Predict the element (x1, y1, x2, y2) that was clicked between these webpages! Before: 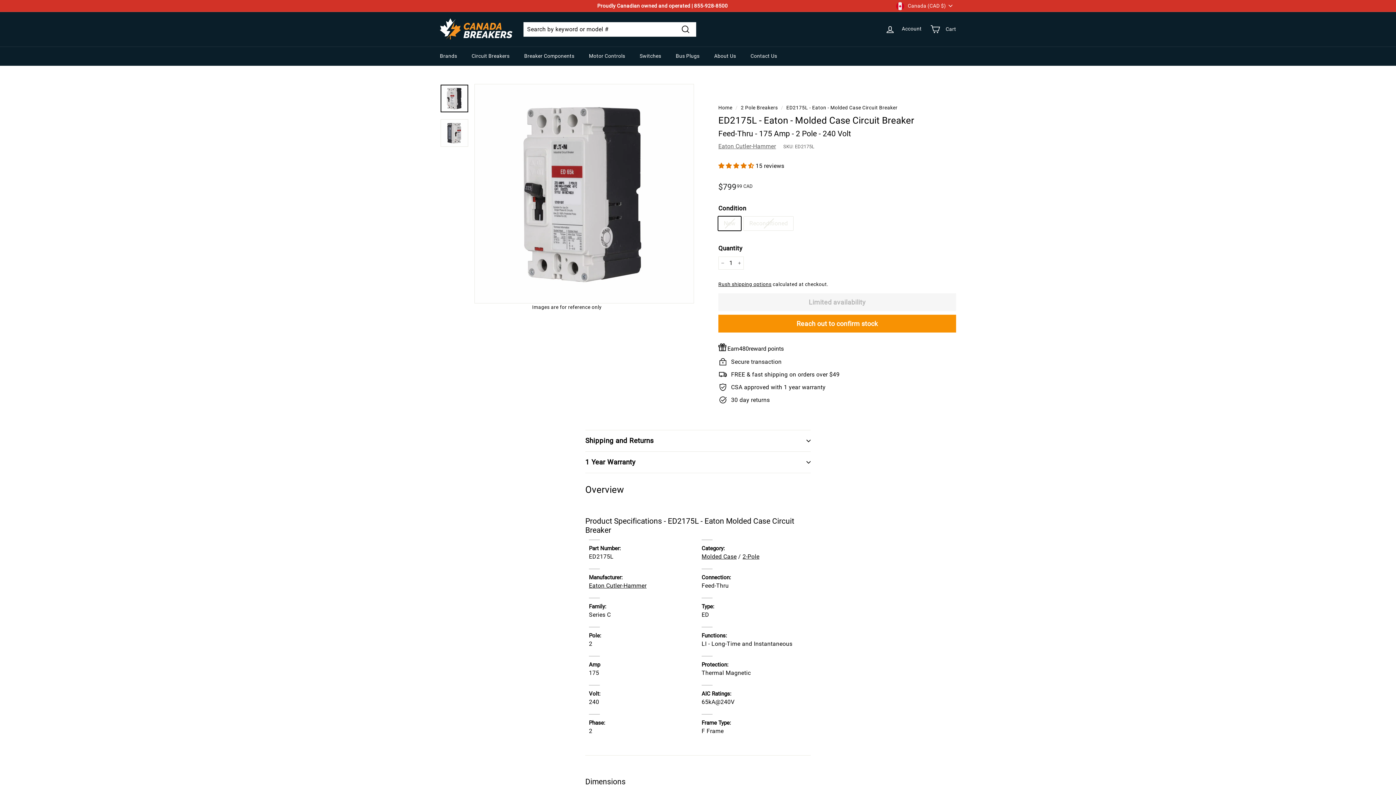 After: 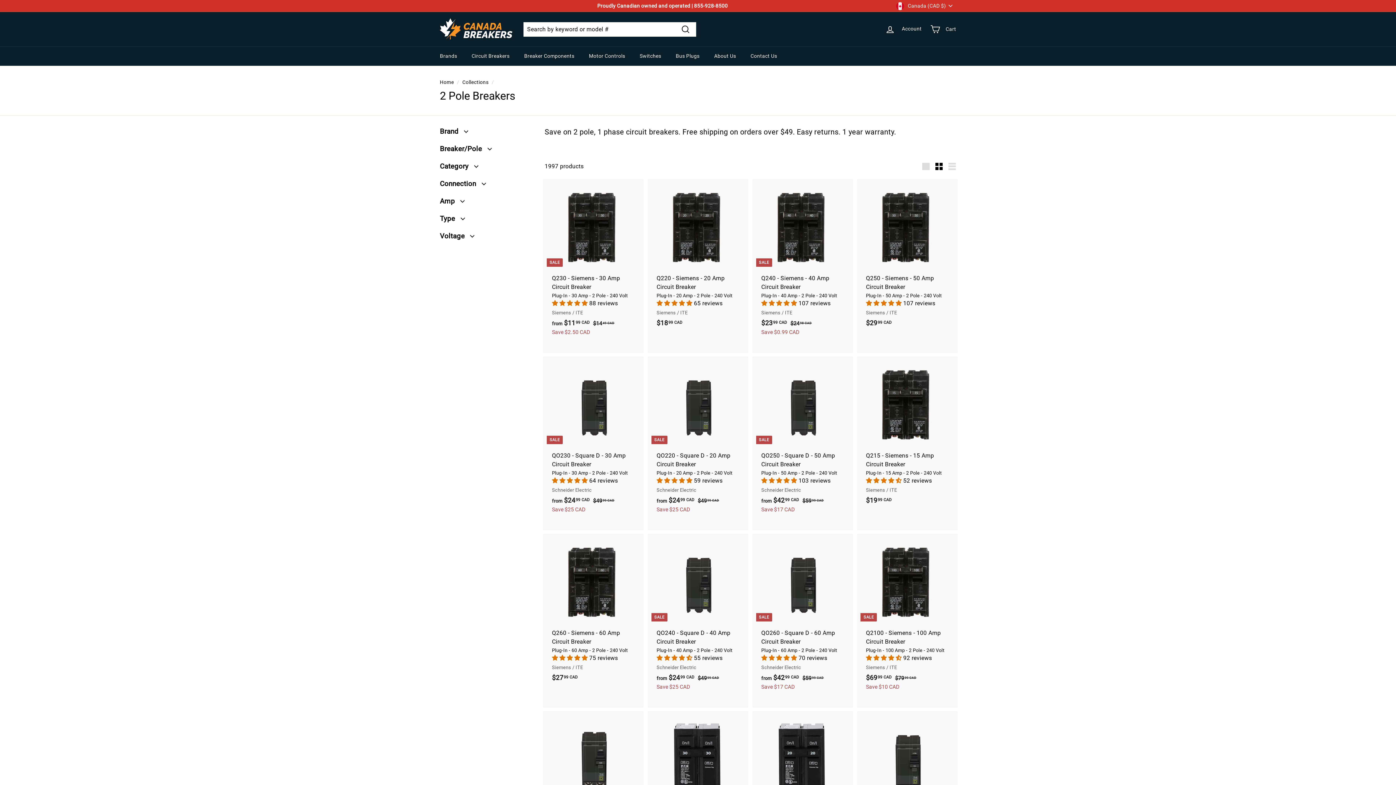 Action: bbox: (741, 104, 778, 110) label: 2 Pole Breakers